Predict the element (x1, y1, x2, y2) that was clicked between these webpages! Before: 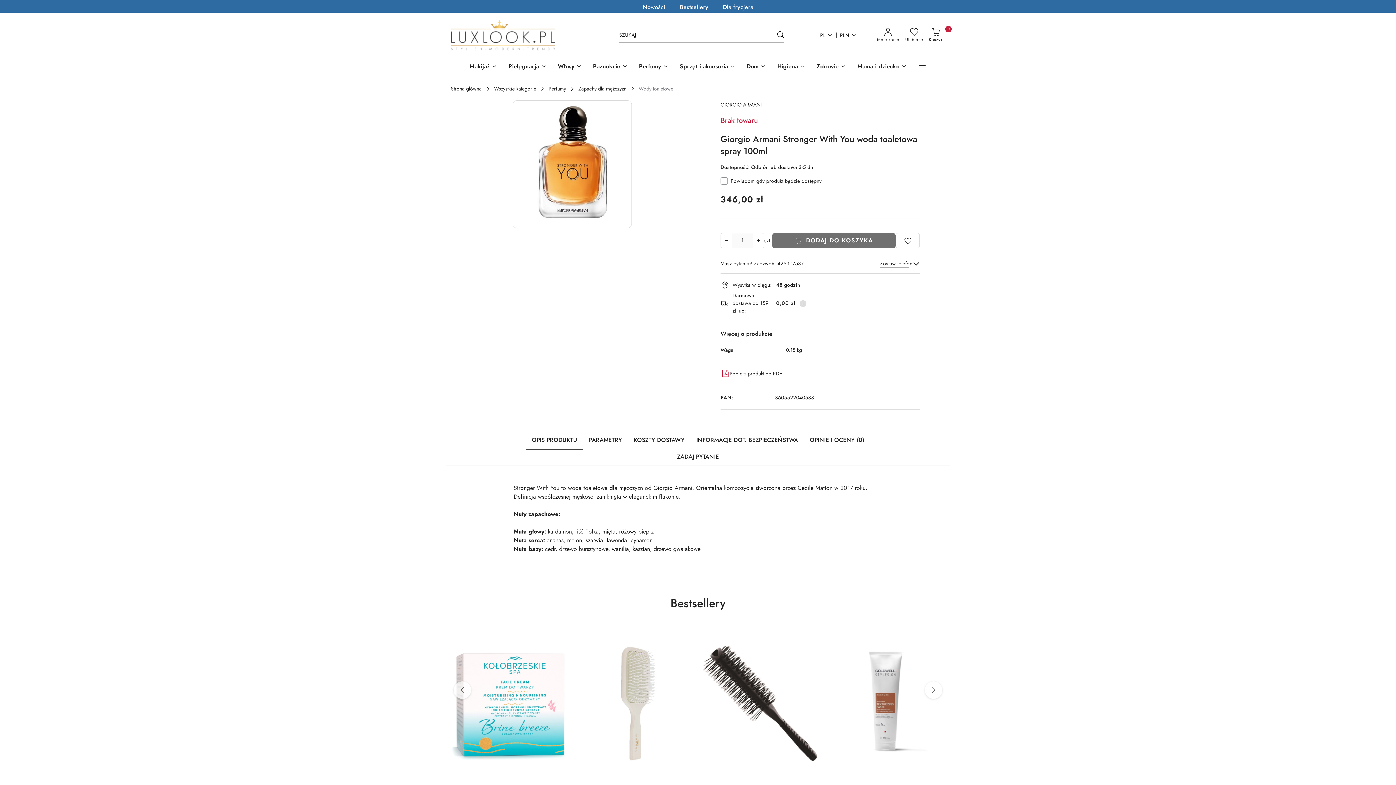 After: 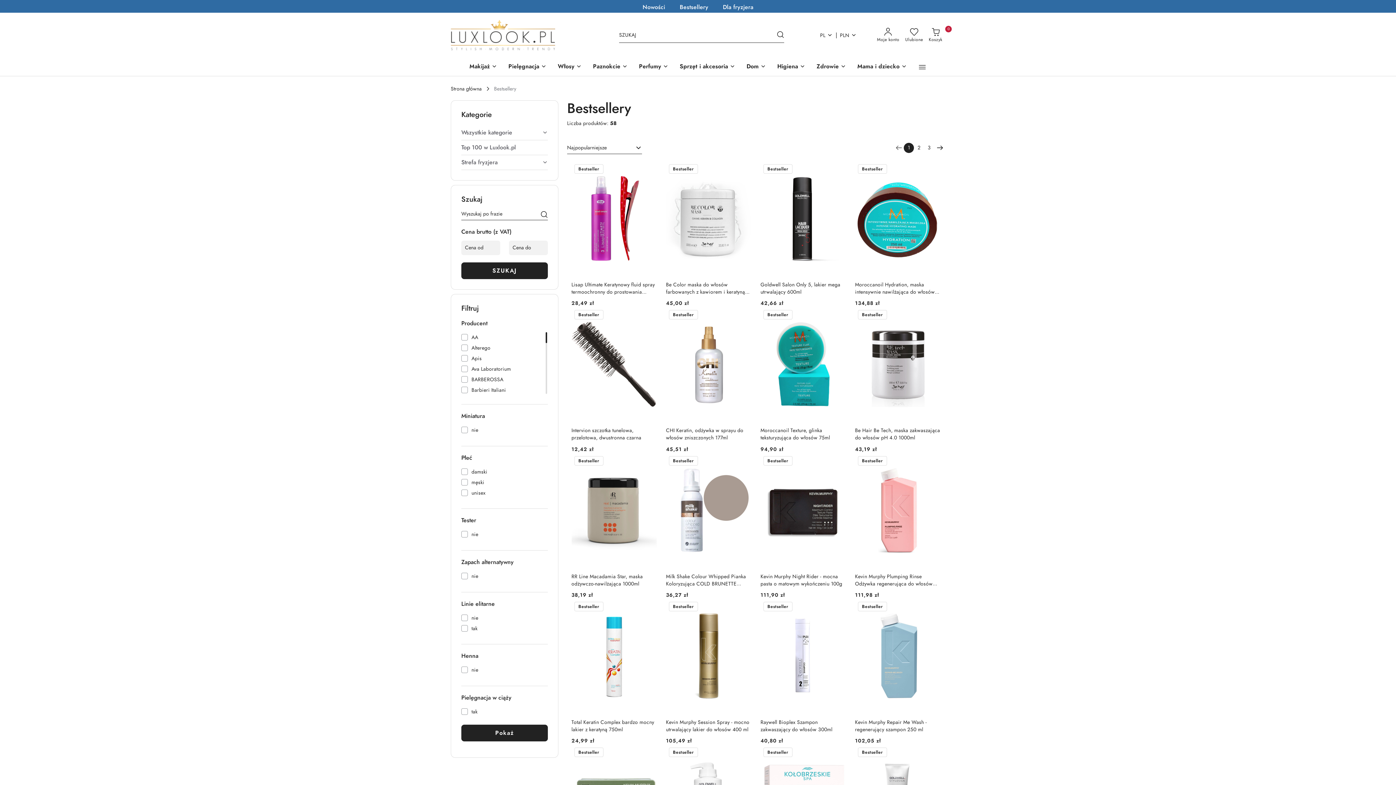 Action: label: Bestsellery bbox: (679, 2, 708, 11)